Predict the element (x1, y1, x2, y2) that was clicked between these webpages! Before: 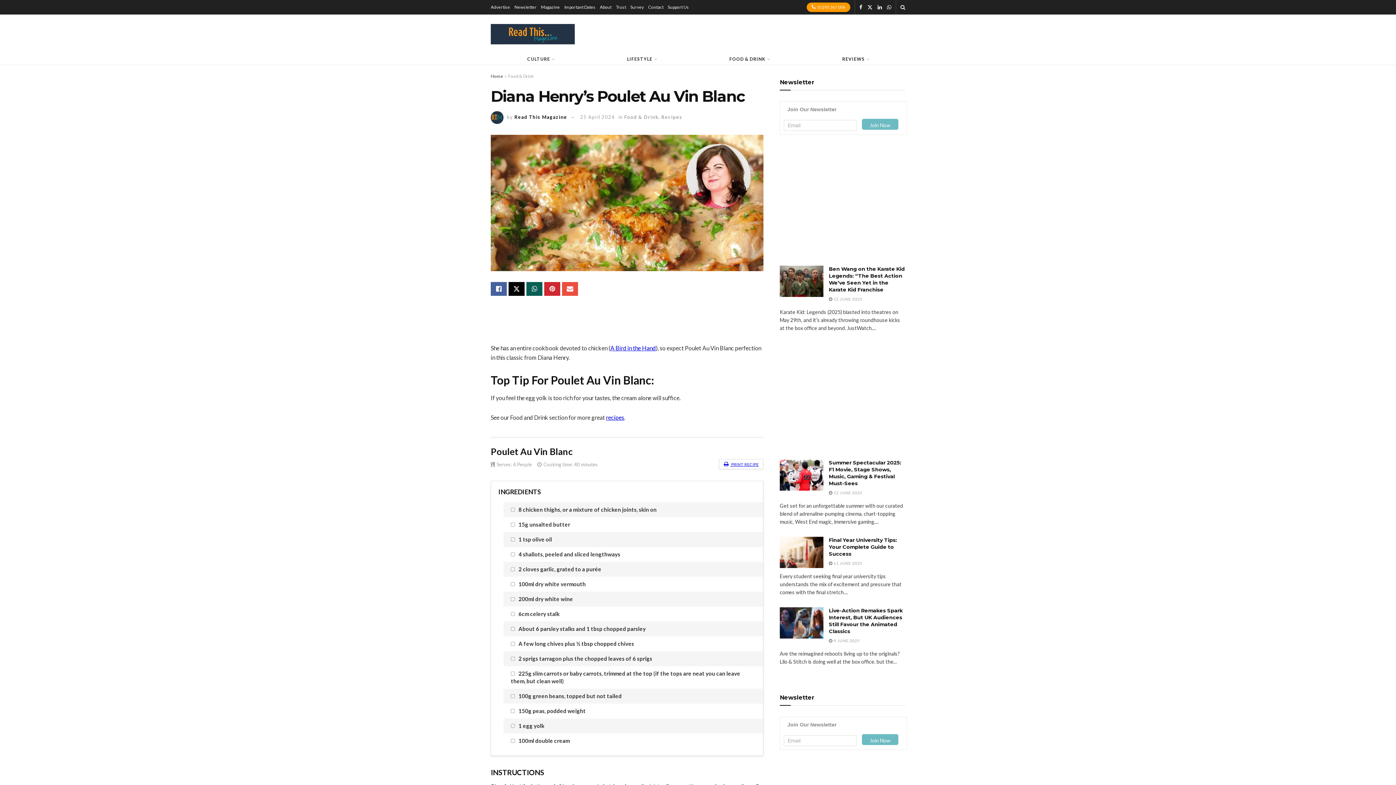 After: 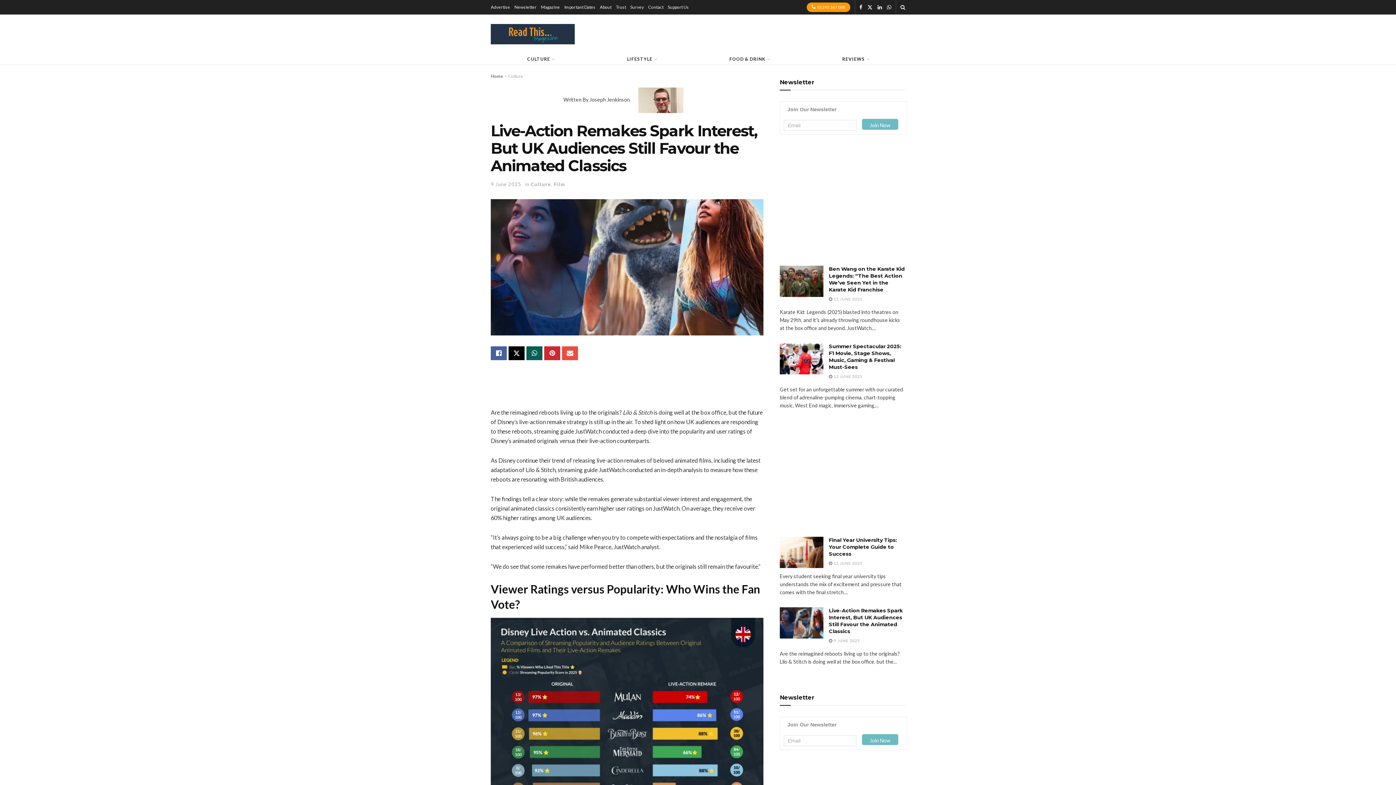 Action: bbox: (829, 638, 860, 643) label:  9 JUNE 2025